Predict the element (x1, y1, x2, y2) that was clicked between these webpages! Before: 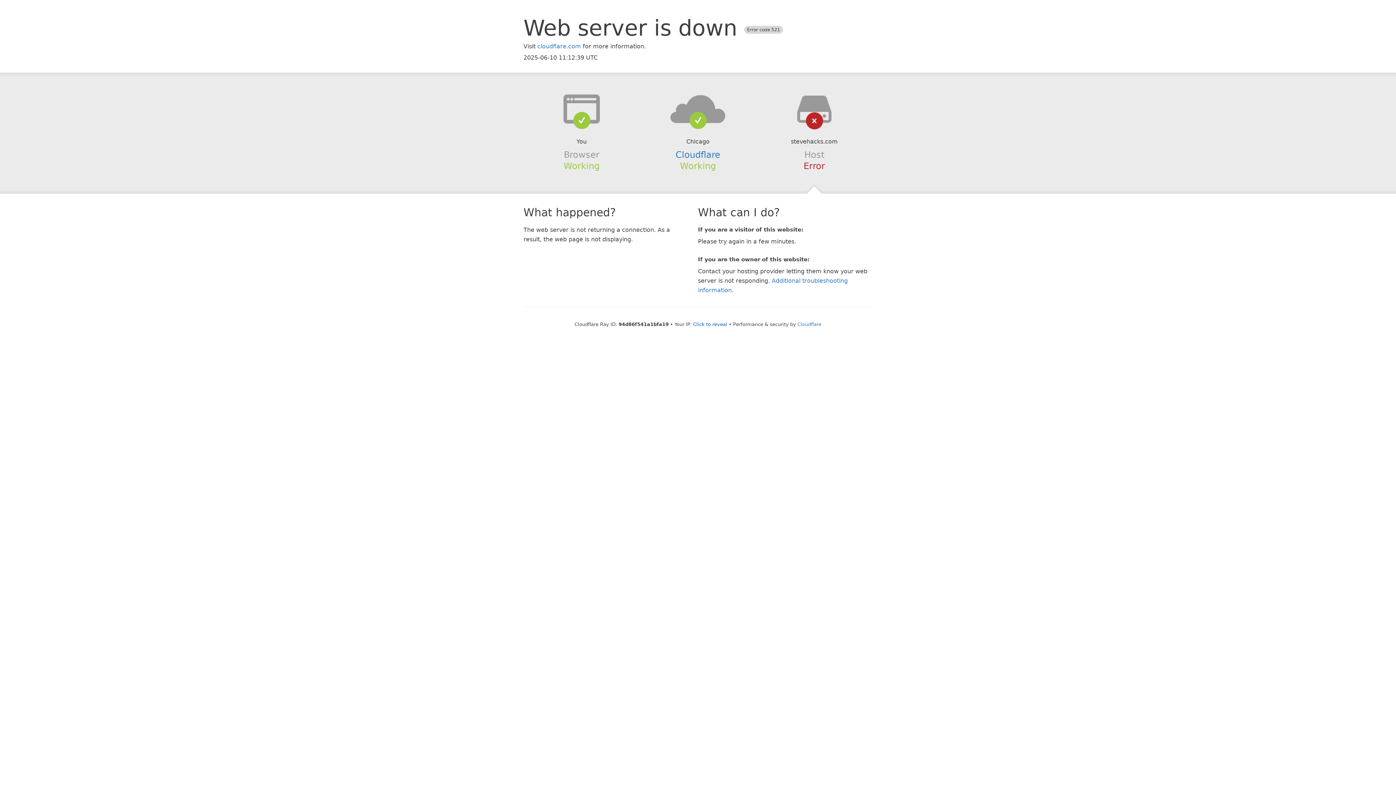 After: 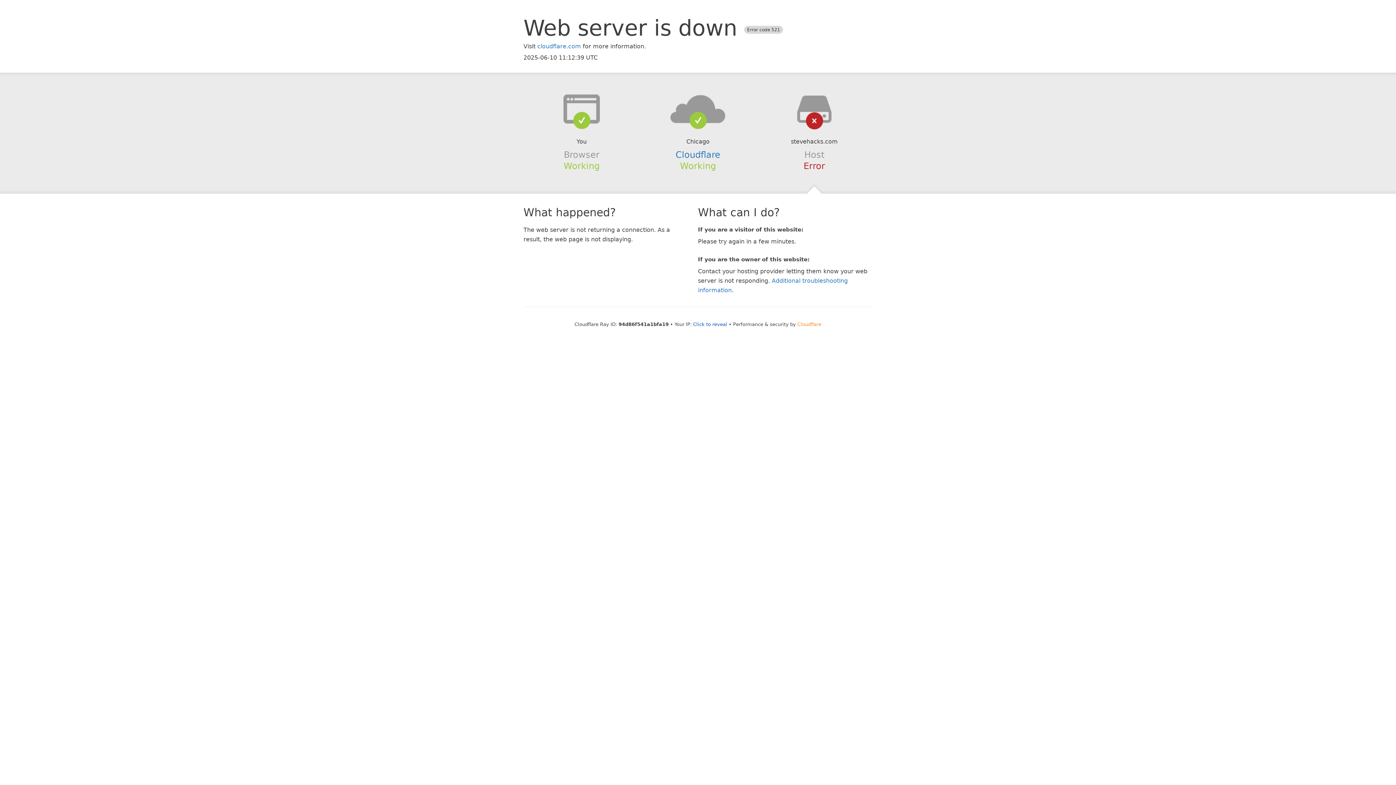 Action: label: Cloudflare bbox: (797, 321, 821, 327)